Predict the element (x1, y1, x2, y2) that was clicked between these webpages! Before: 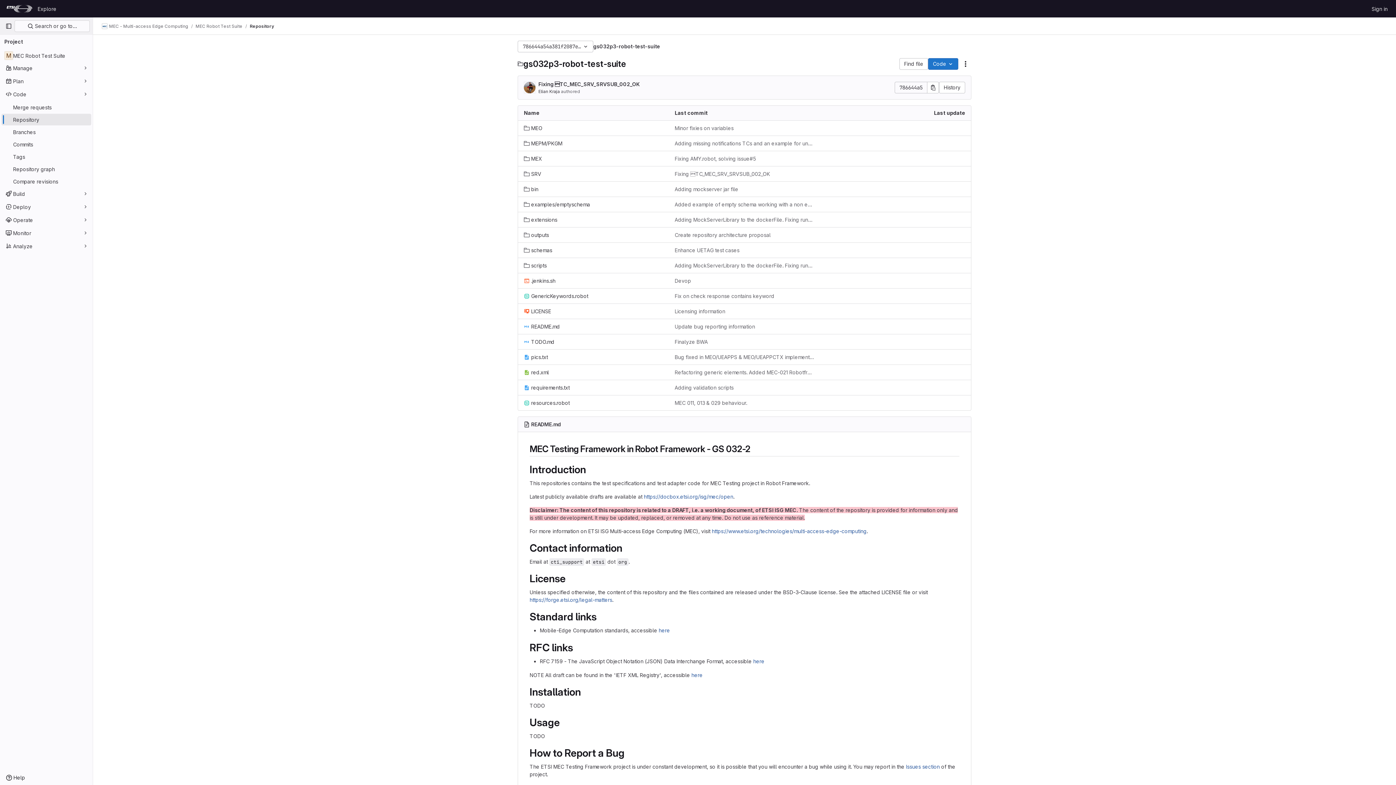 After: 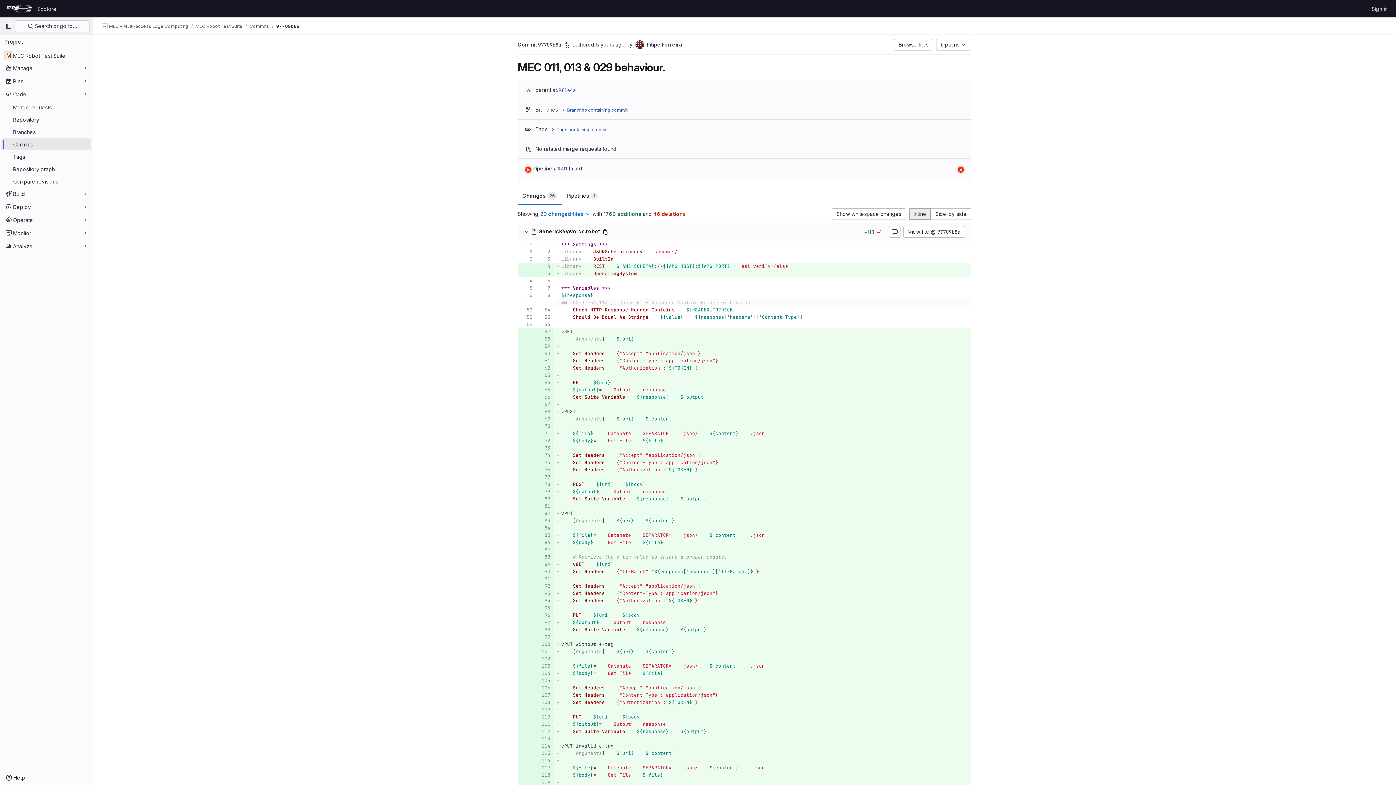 Action: bbox: (674, 399, 747, 406) label: MEC 011, 013 & 029 behaviour.